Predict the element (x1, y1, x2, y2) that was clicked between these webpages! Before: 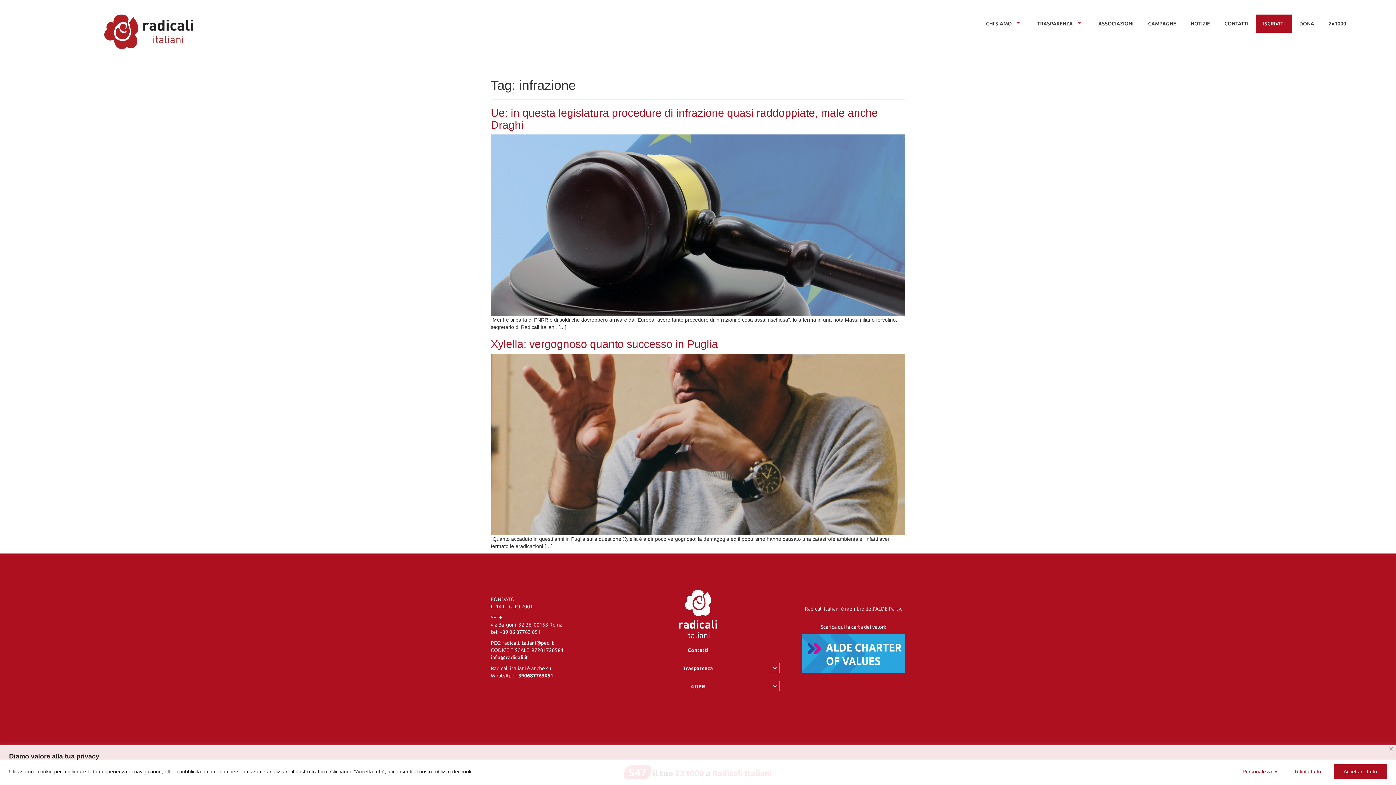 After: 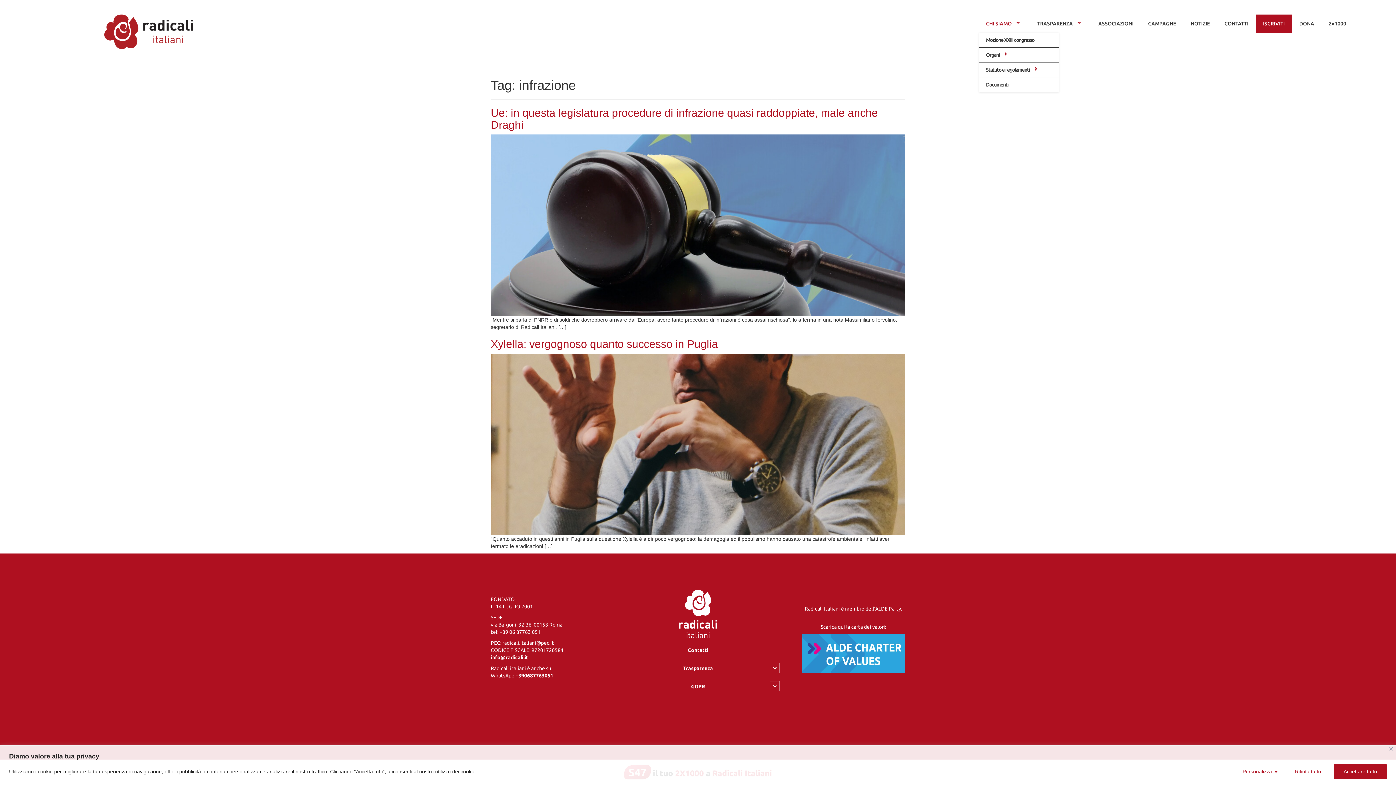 Action: bbox: (978, 14, 1030, 32) label: CHI SIAMO 